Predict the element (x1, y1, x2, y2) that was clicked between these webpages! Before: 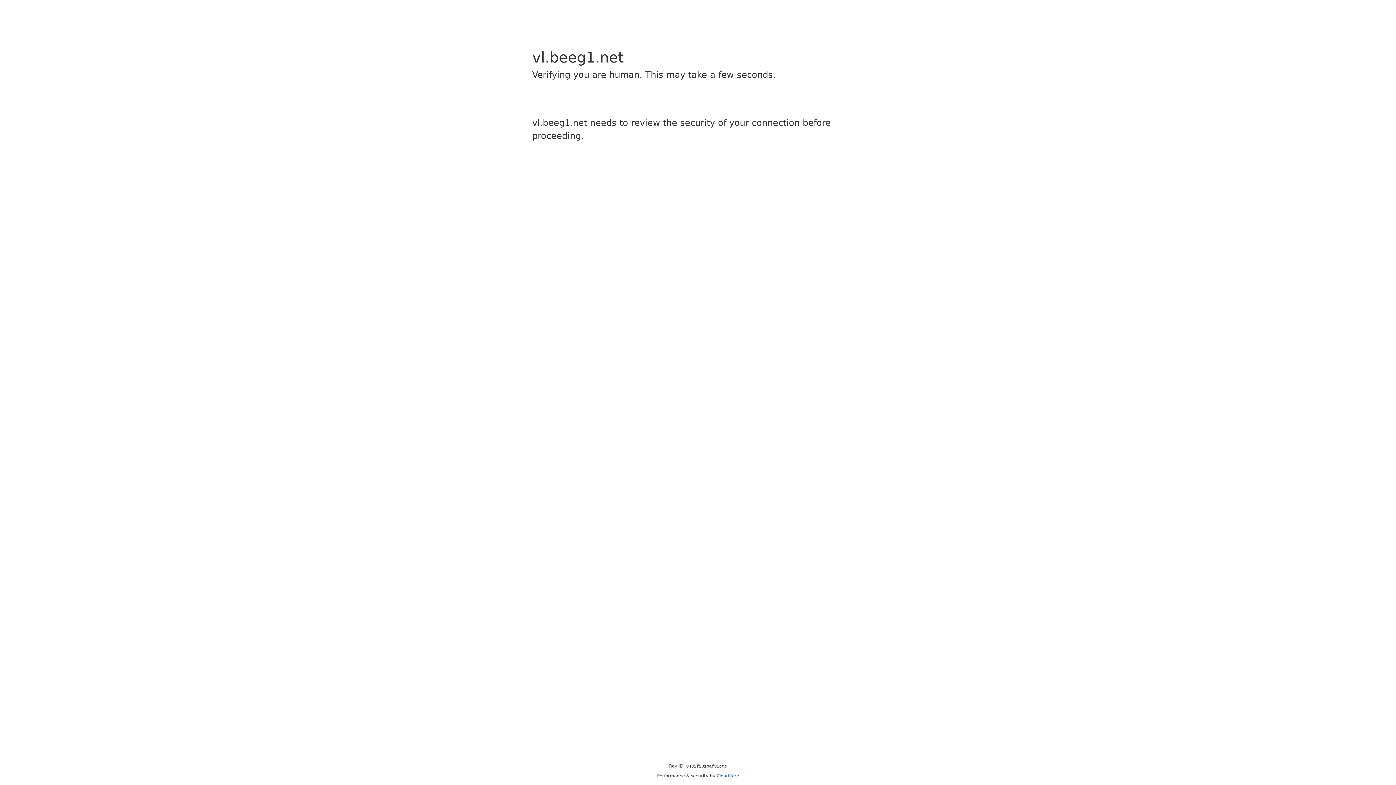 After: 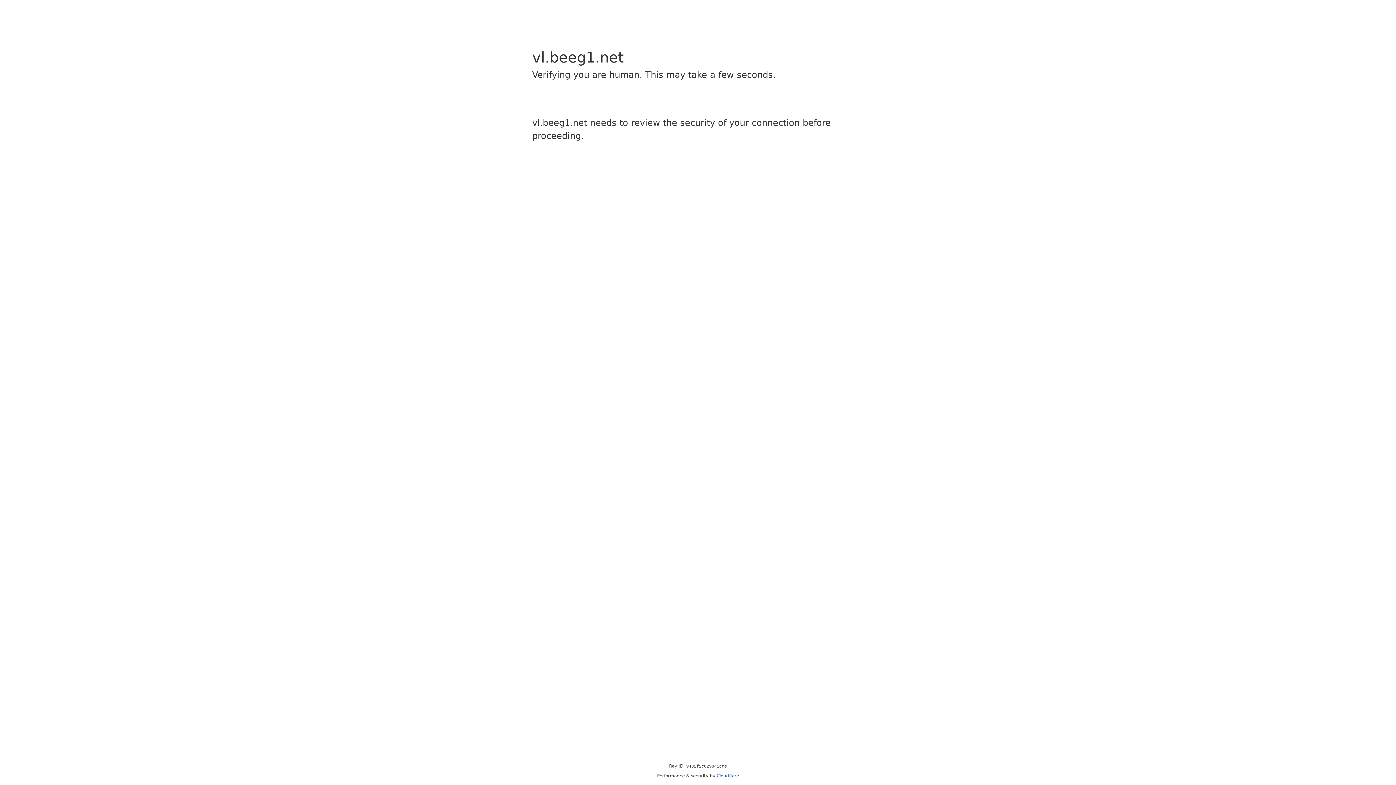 Action: label: Cloudflare bbox: (716, 773, 739, 778)